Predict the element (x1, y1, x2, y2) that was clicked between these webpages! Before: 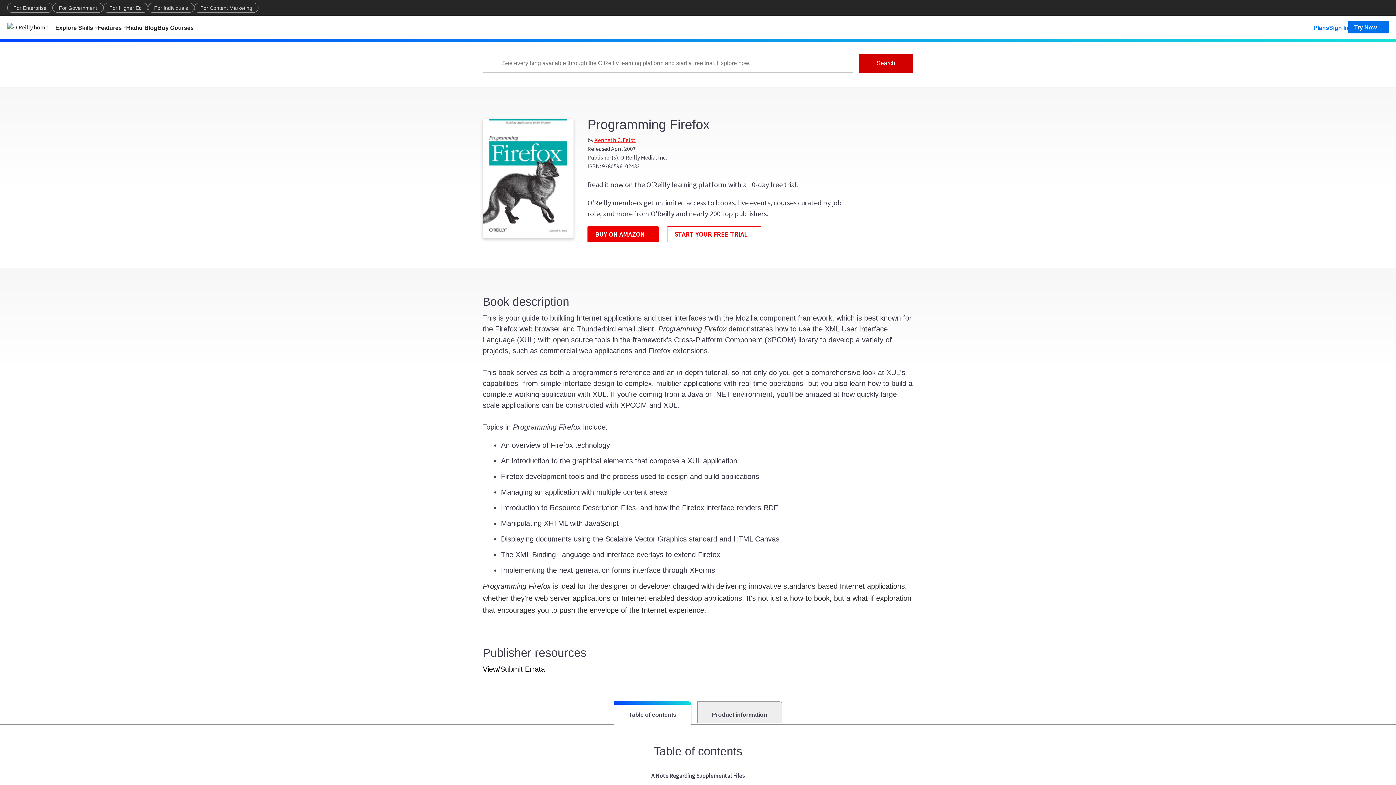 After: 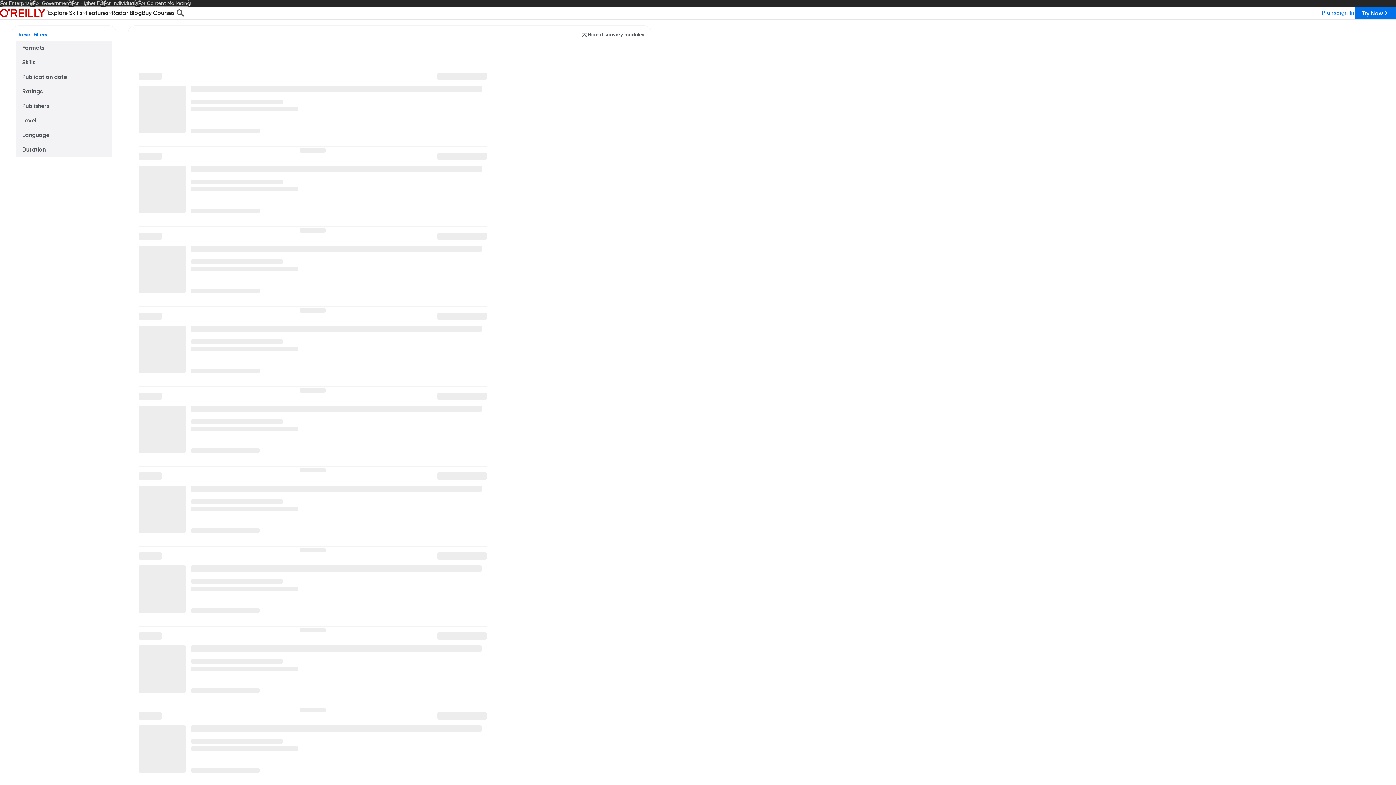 Action: bbox: (55, 20, 97, 33) label: Explore Skills